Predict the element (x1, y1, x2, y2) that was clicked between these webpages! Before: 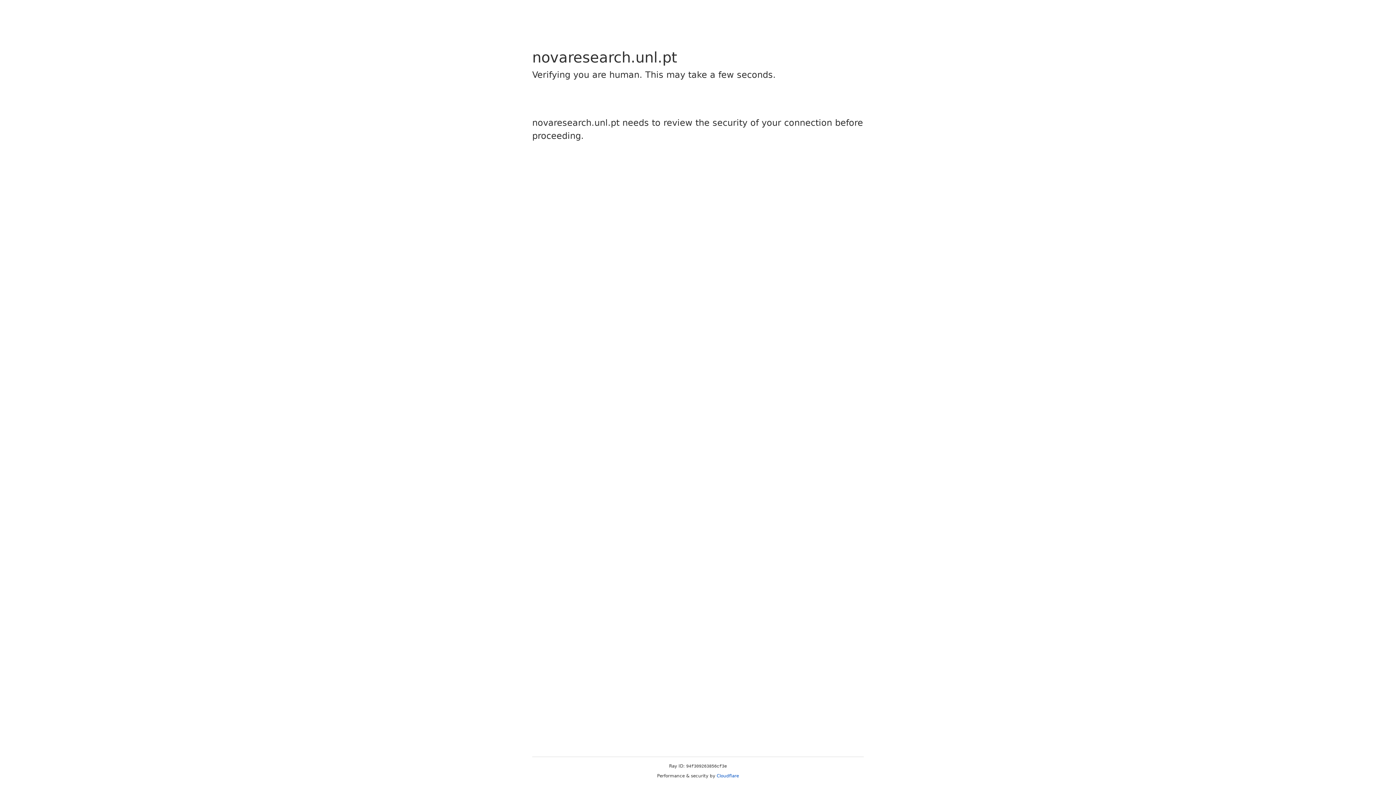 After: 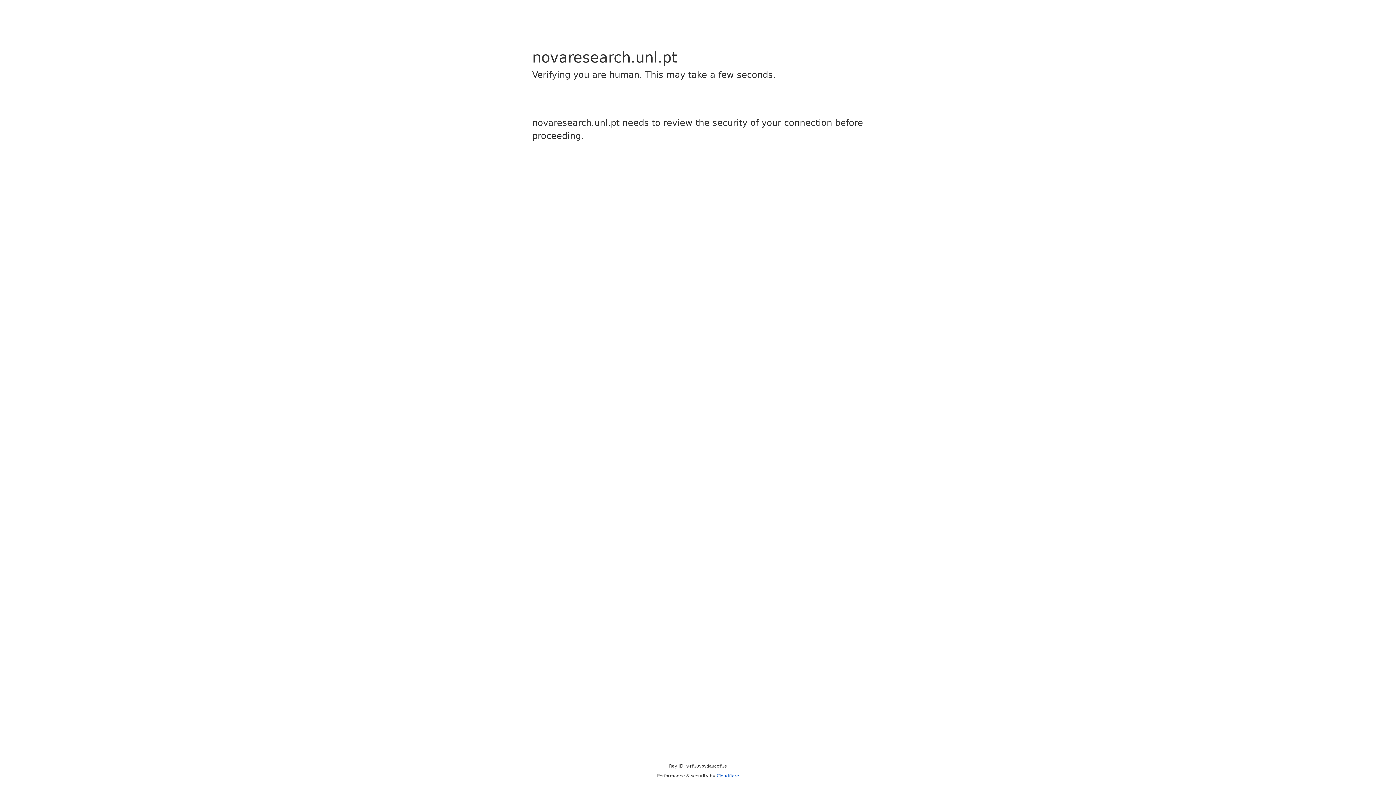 Action: label: Cloudflare bbox: (716, 773, 739, 778)